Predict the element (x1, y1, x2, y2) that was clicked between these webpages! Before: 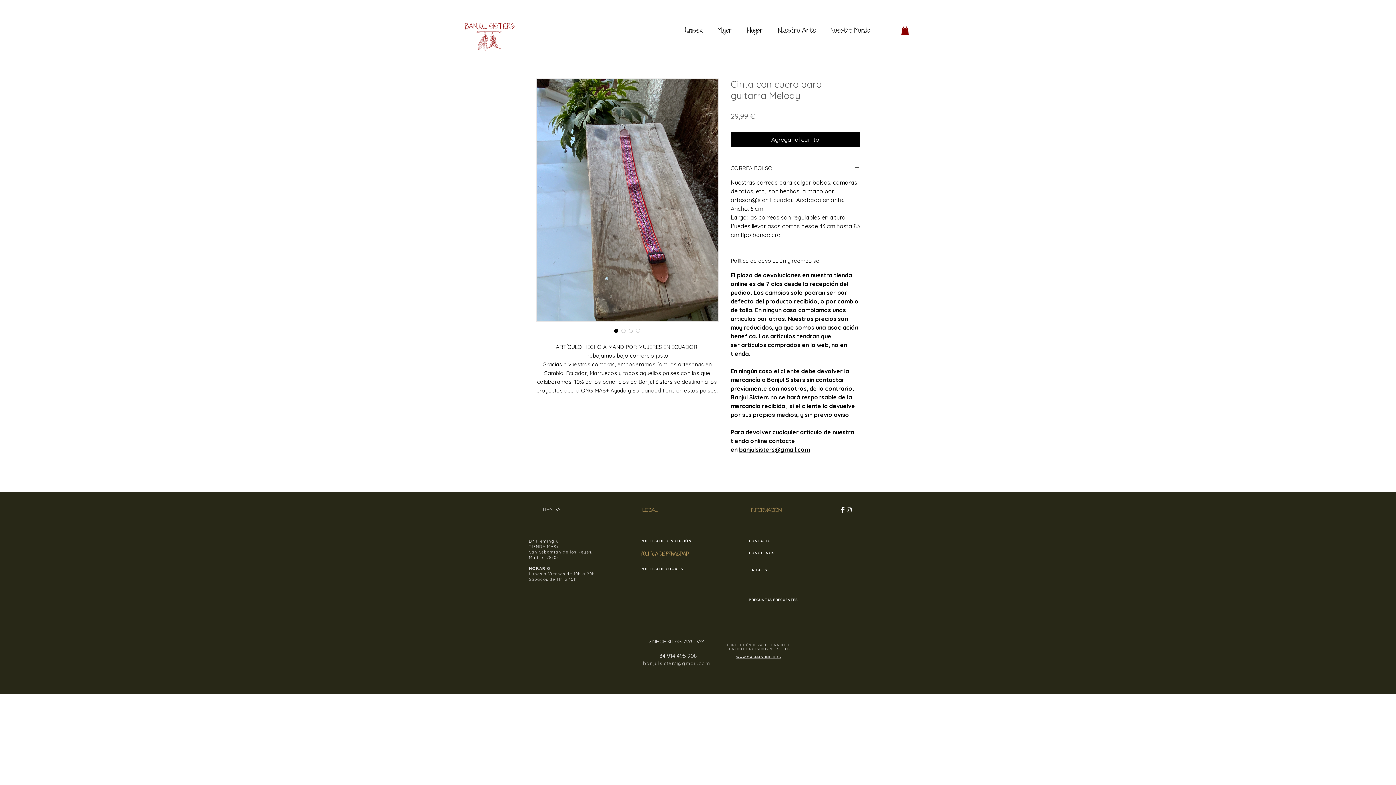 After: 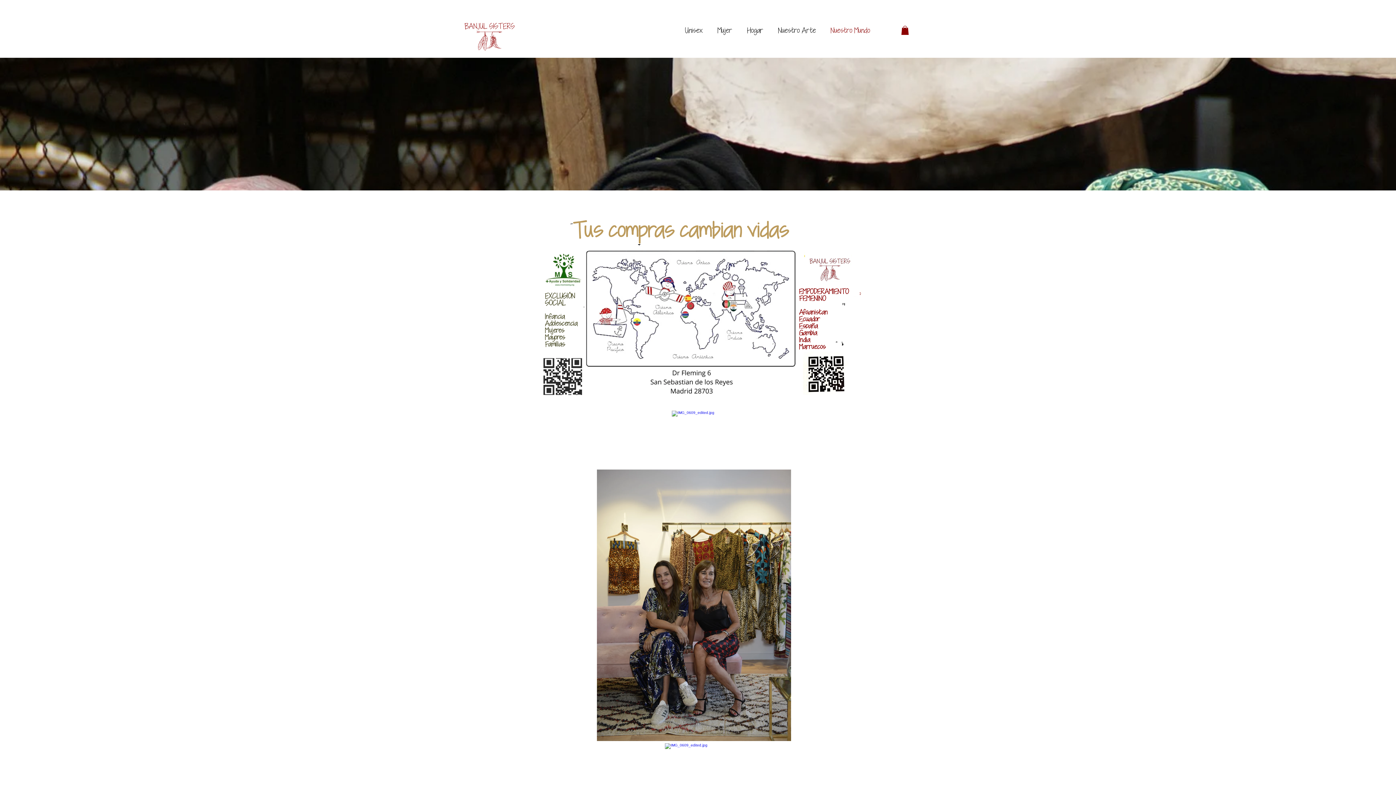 Action: label: Nuestro Mundo bbox: (824, 22, 876, 38)